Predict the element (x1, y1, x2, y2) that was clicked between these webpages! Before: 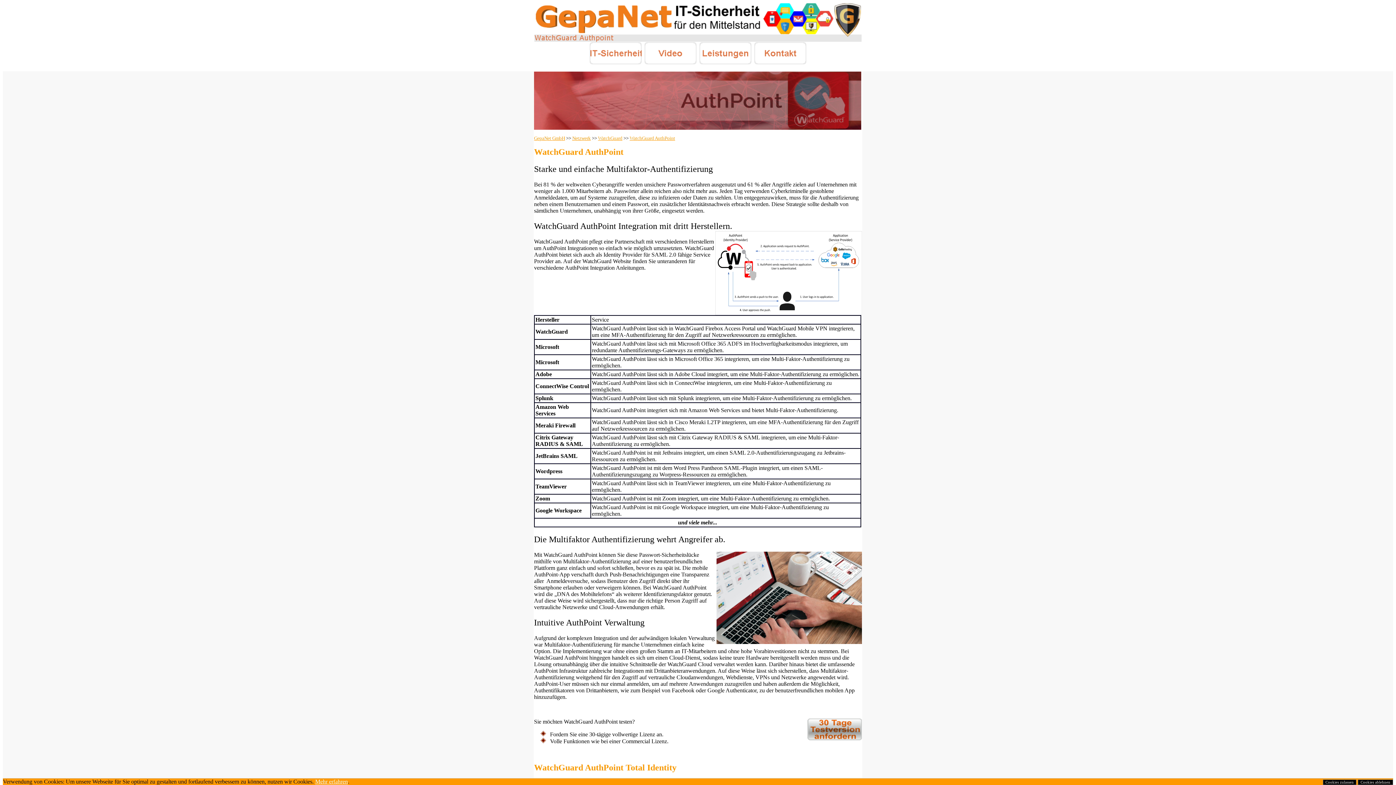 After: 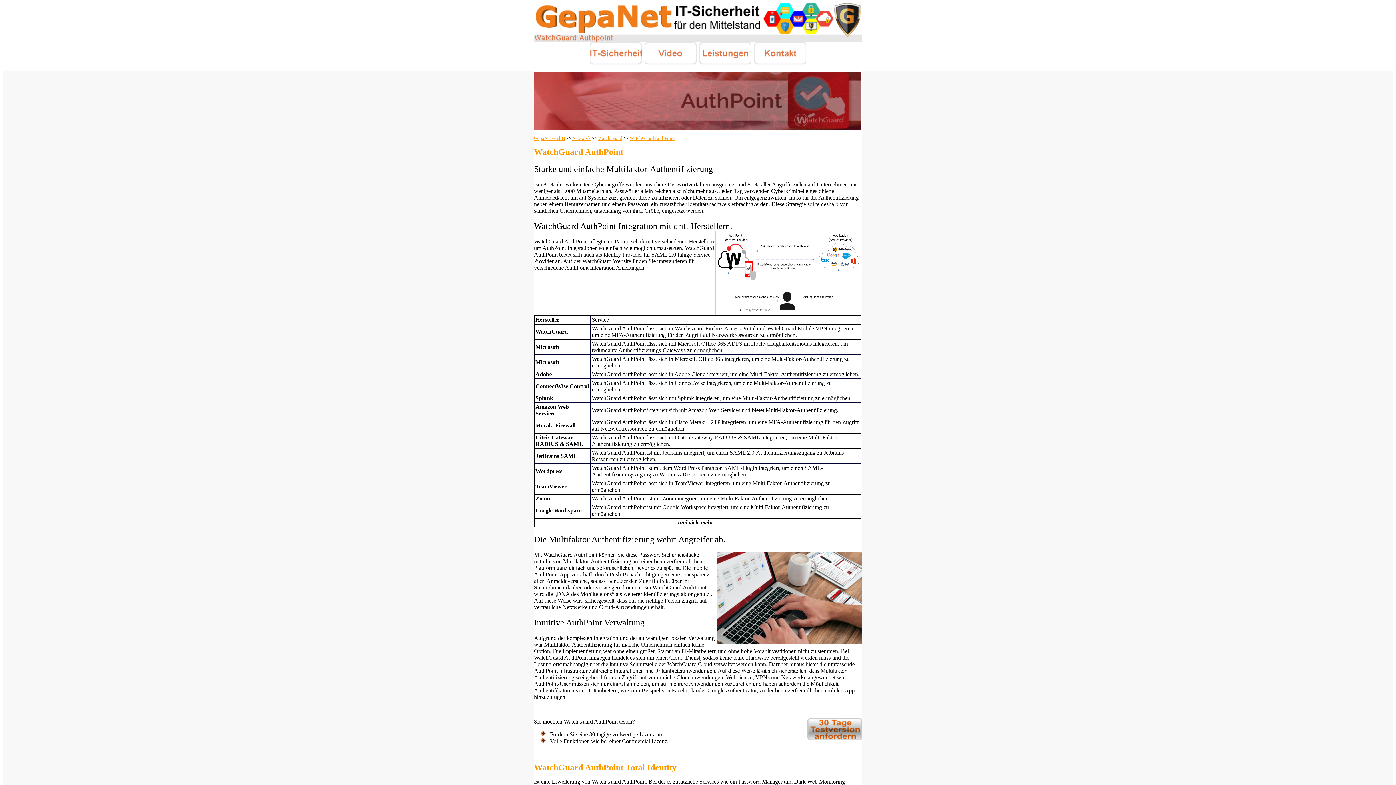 Action: bbox: (1358, 779, 1393, 785) label: Cookies ablehnen